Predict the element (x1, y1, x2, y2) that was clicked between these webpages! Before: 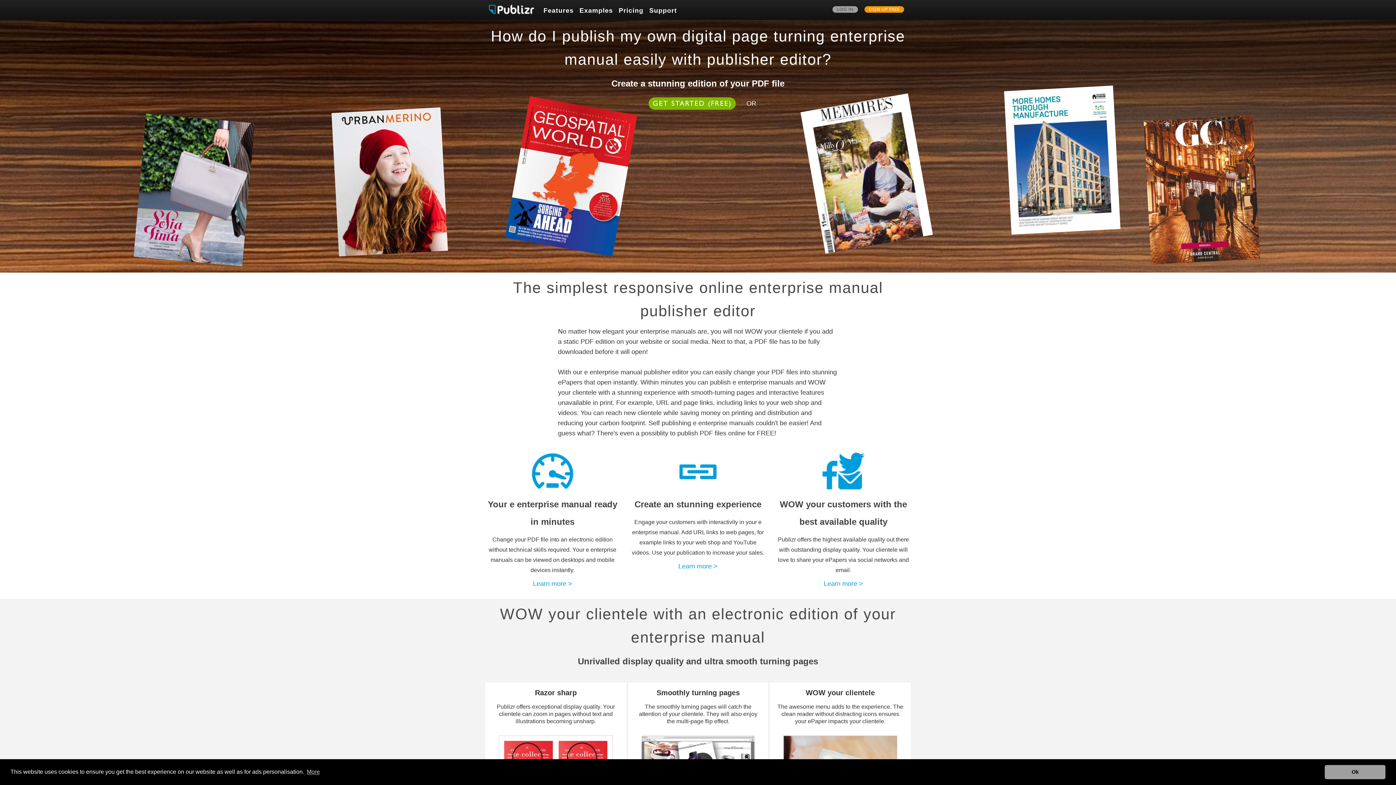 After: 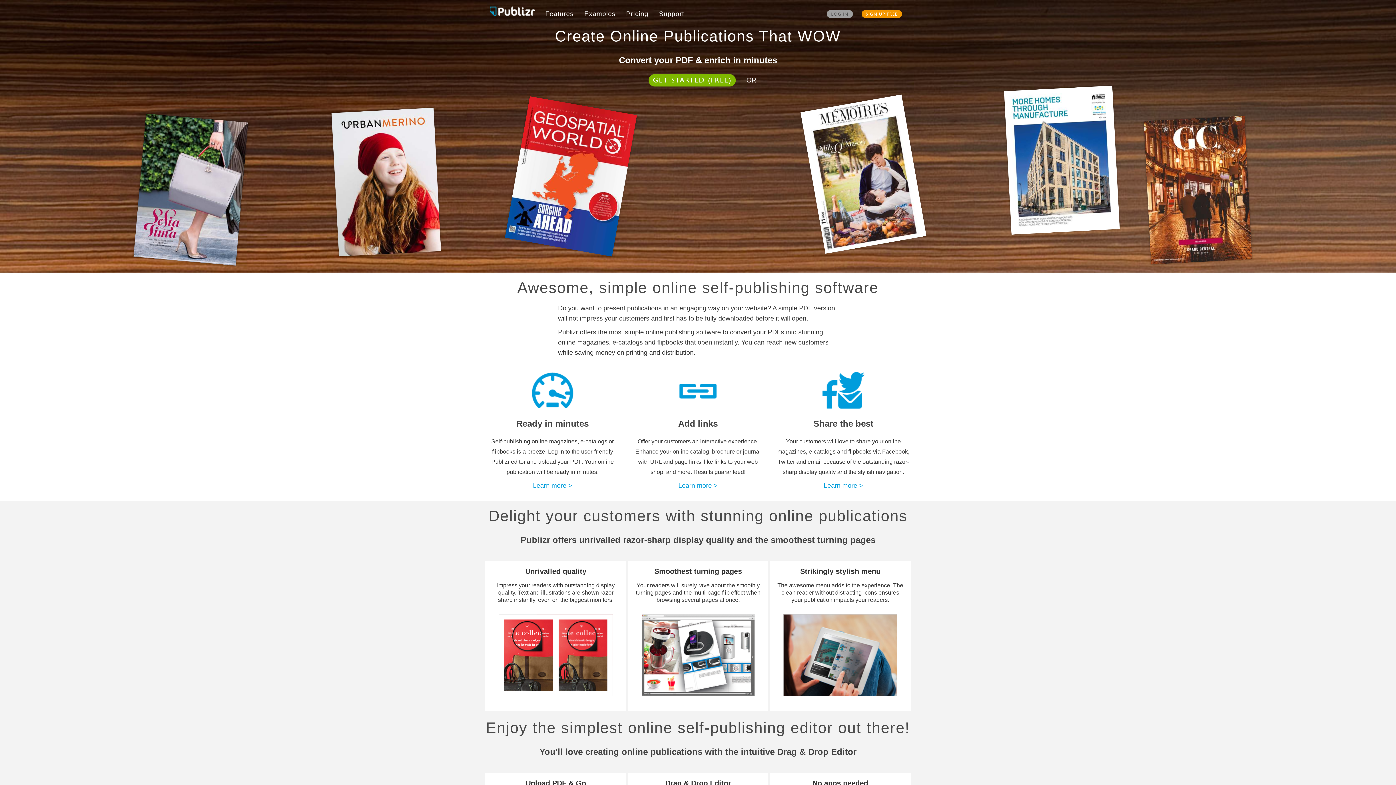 Action: bbox: (485, 0, 536, 17)